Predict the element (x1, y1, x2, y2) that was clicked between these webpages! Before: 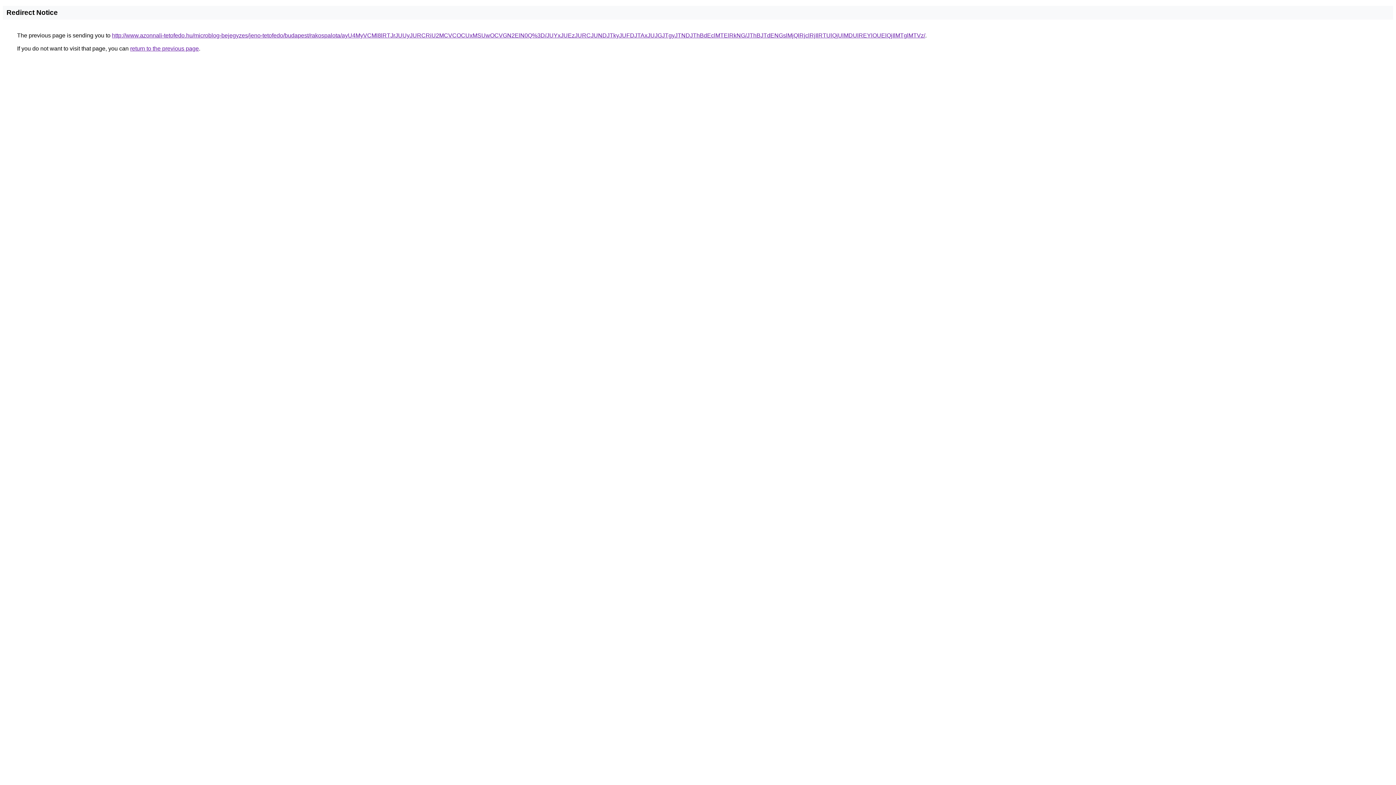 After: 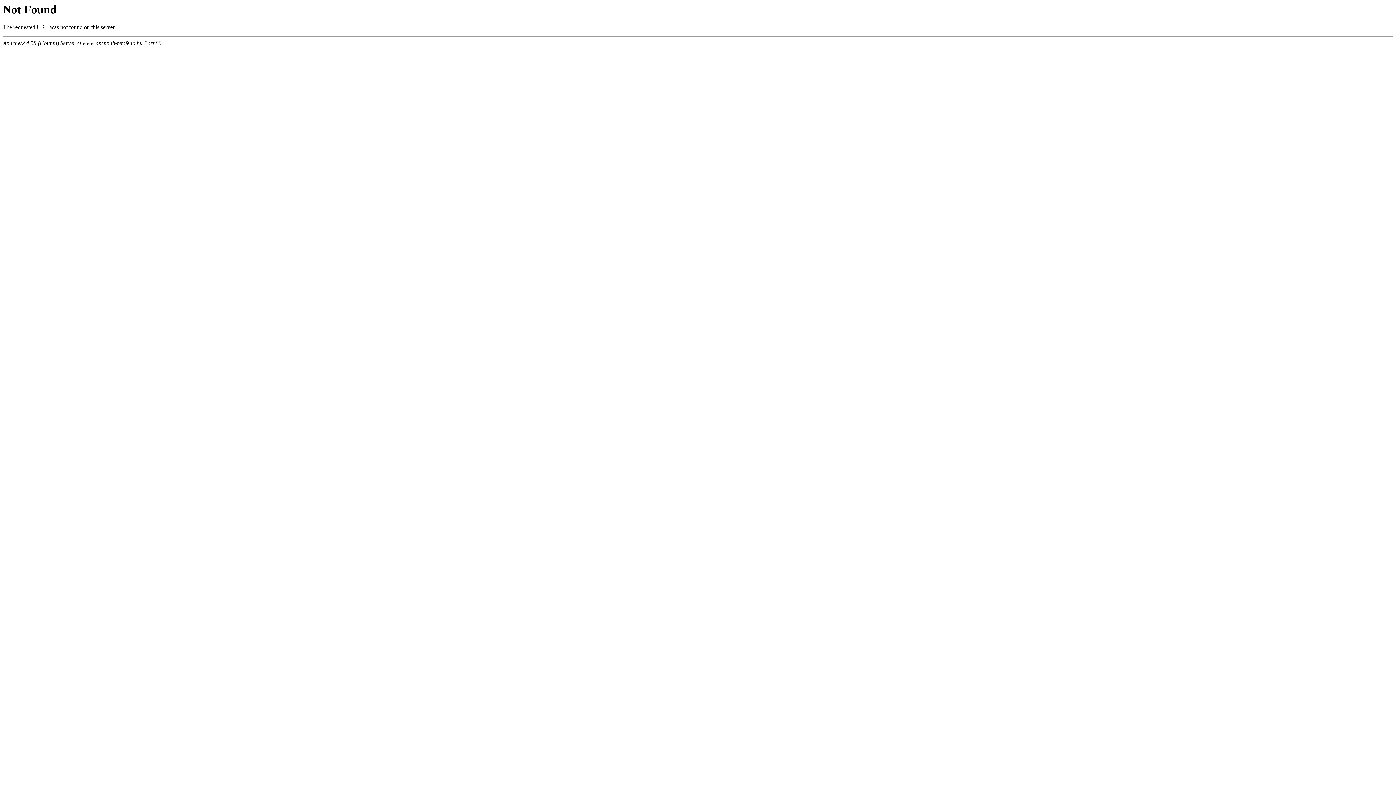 Action: bbox: (112, 32, 925, 38) label: http://www.azonnali-tetofedo.hu/microblog-bejegyzes/jeno-tetofedo/budapest/rakospalota/ayU4MyVCMl8lRTJrJUUyJURCRiU2MCVCOCUxMSUwOCVGN2ElN0Q%3D/JUYxJUEzJURCJUNDJTkyJUFDJTAxJUJGJTgyJTNDJThBdEclMTElRkNG/JThBJTdENGslMjQlRjclRjIlRTUlQjUlMDUlREYlOUElQjIlMTglMTVz/